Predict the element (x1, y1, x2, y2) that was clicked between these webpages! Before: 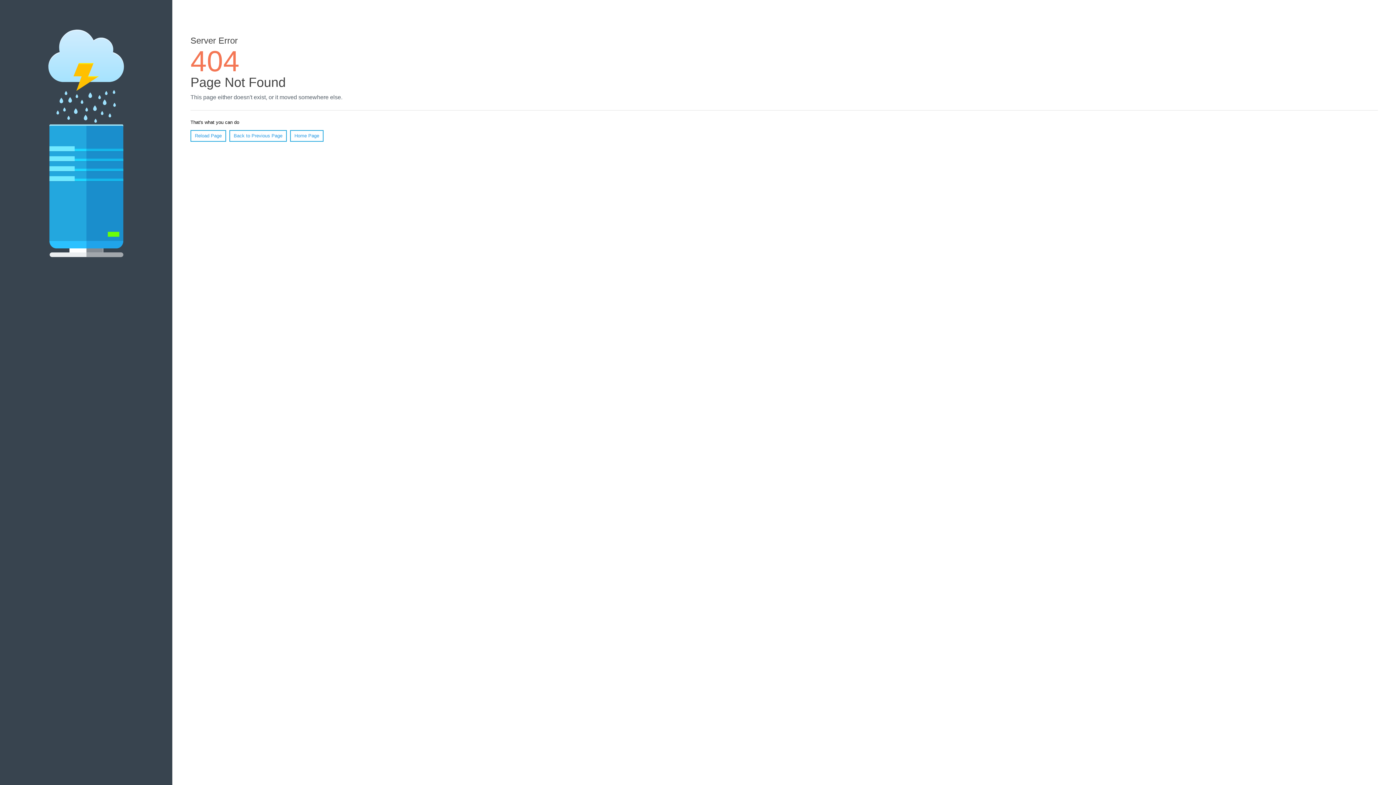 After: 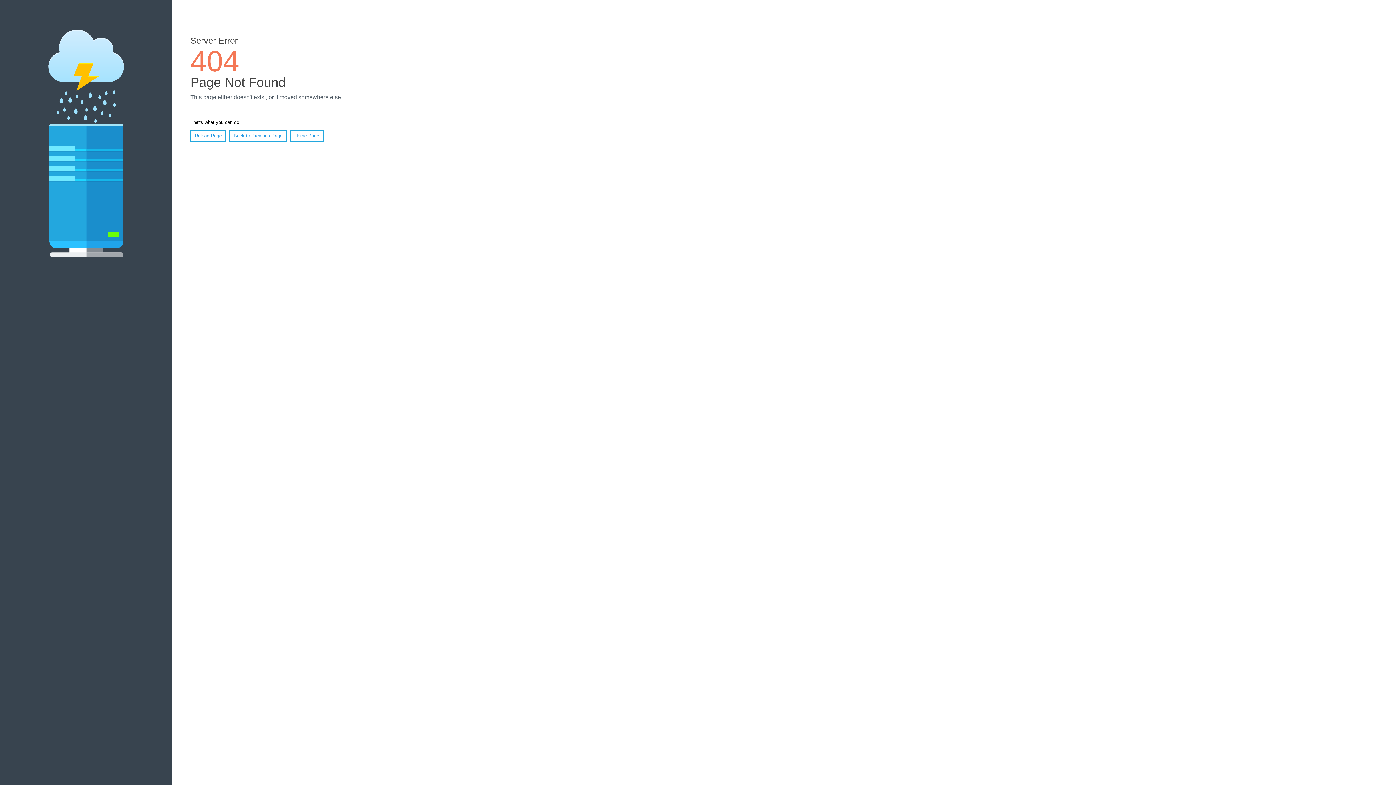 Action: bbox: (190, 130, 226, 141) label: Reload Page